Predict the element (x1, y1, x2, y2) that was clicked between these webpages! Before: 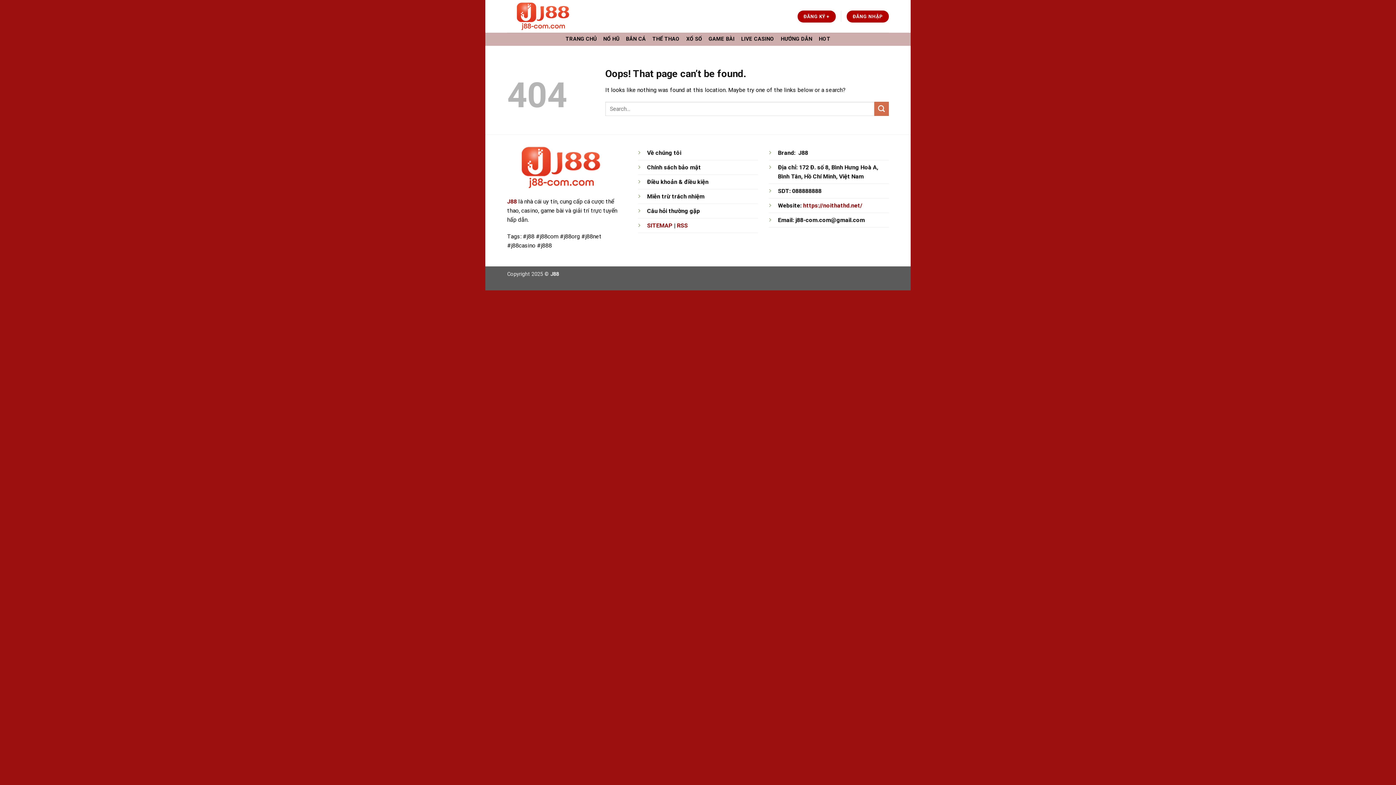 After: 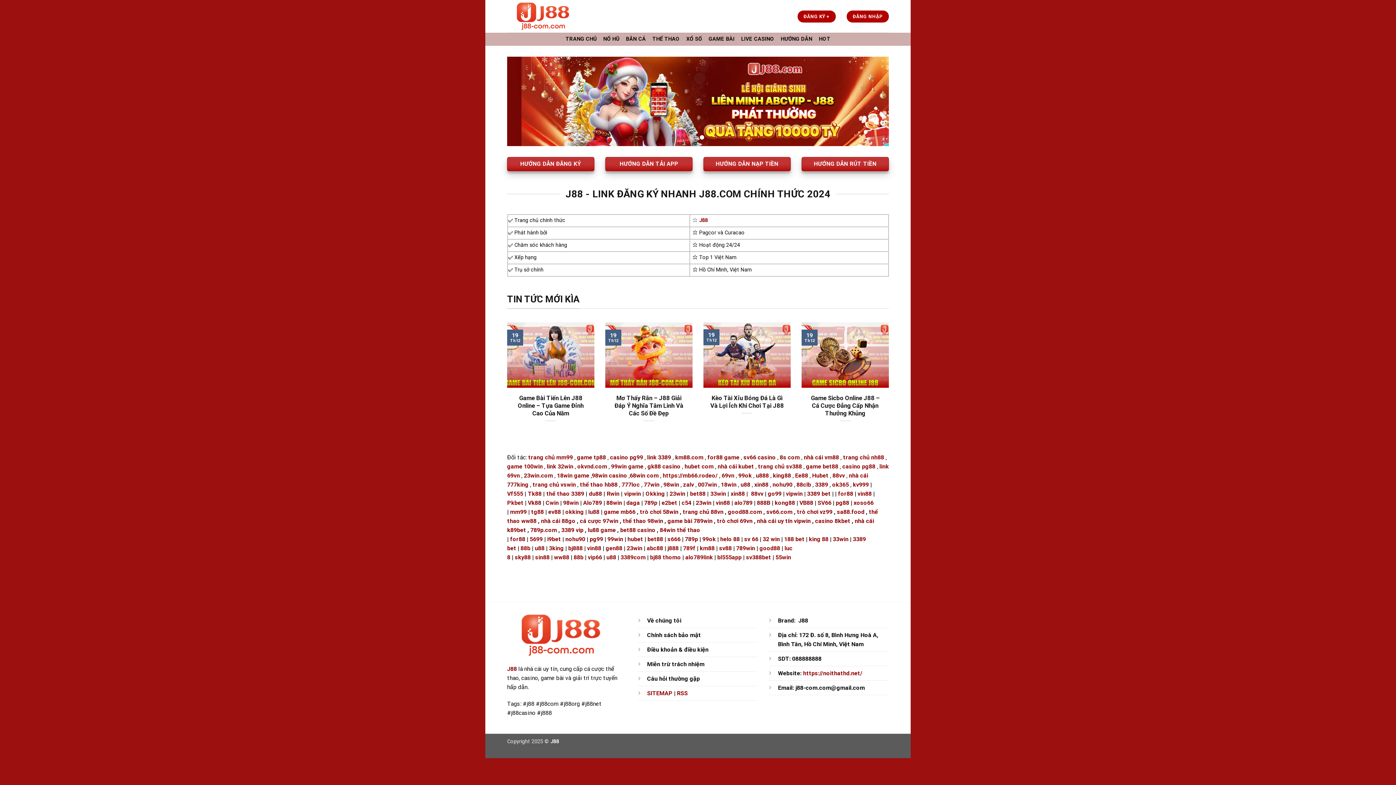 Action: bbox: (803, 202, 862, 209) label: https://noithathd.net/